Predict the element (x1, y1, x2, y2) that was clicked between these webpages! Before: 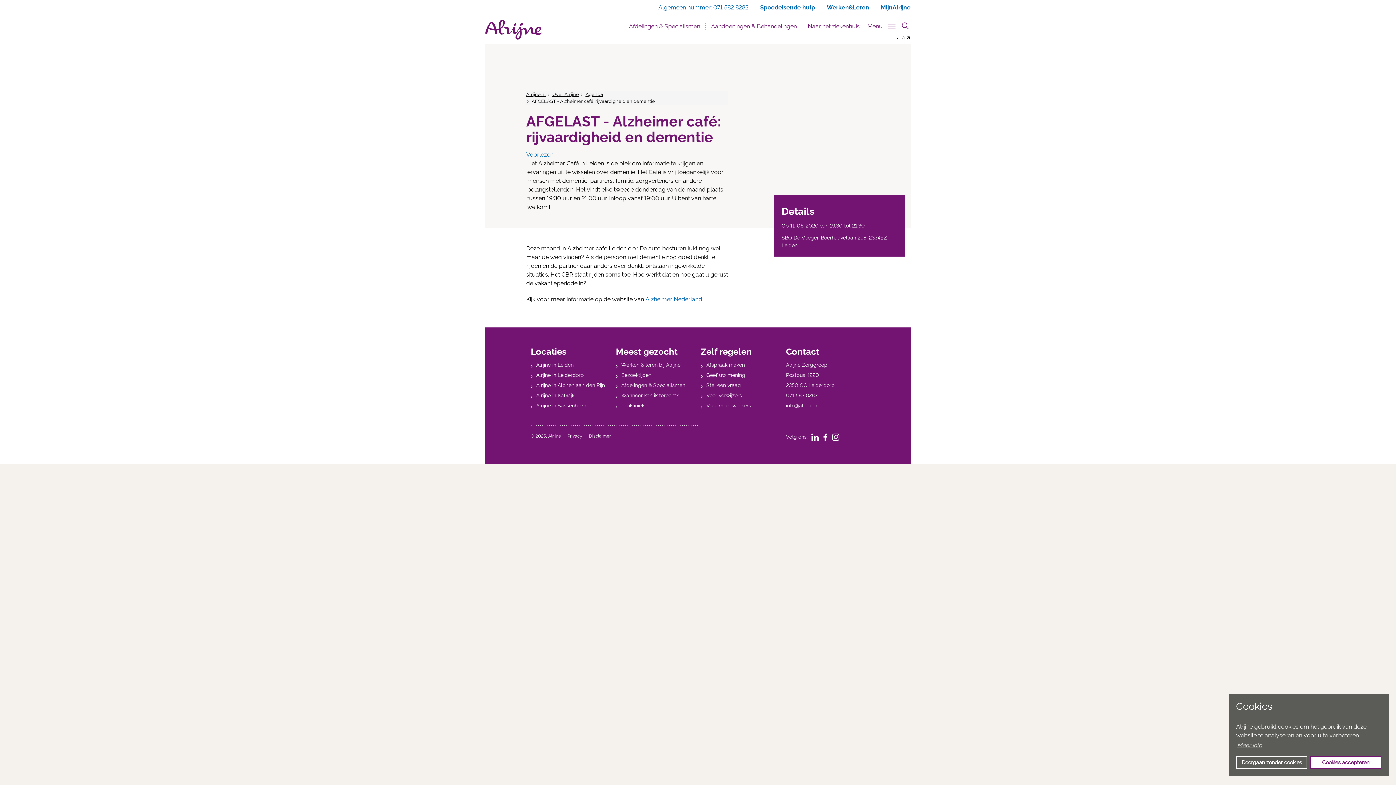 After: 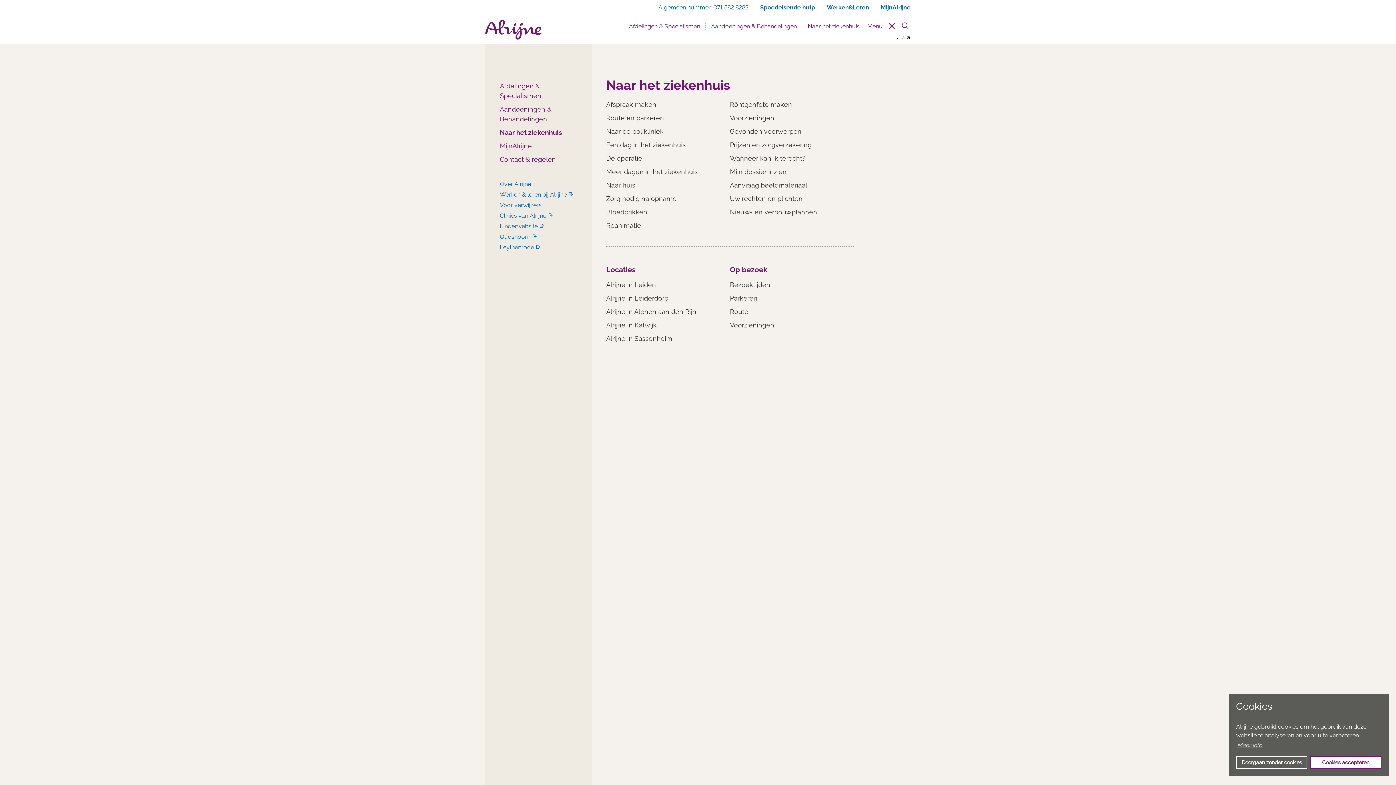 Action: label: Naar het ziekenhuis bbox: (802, 18, 865, 34)